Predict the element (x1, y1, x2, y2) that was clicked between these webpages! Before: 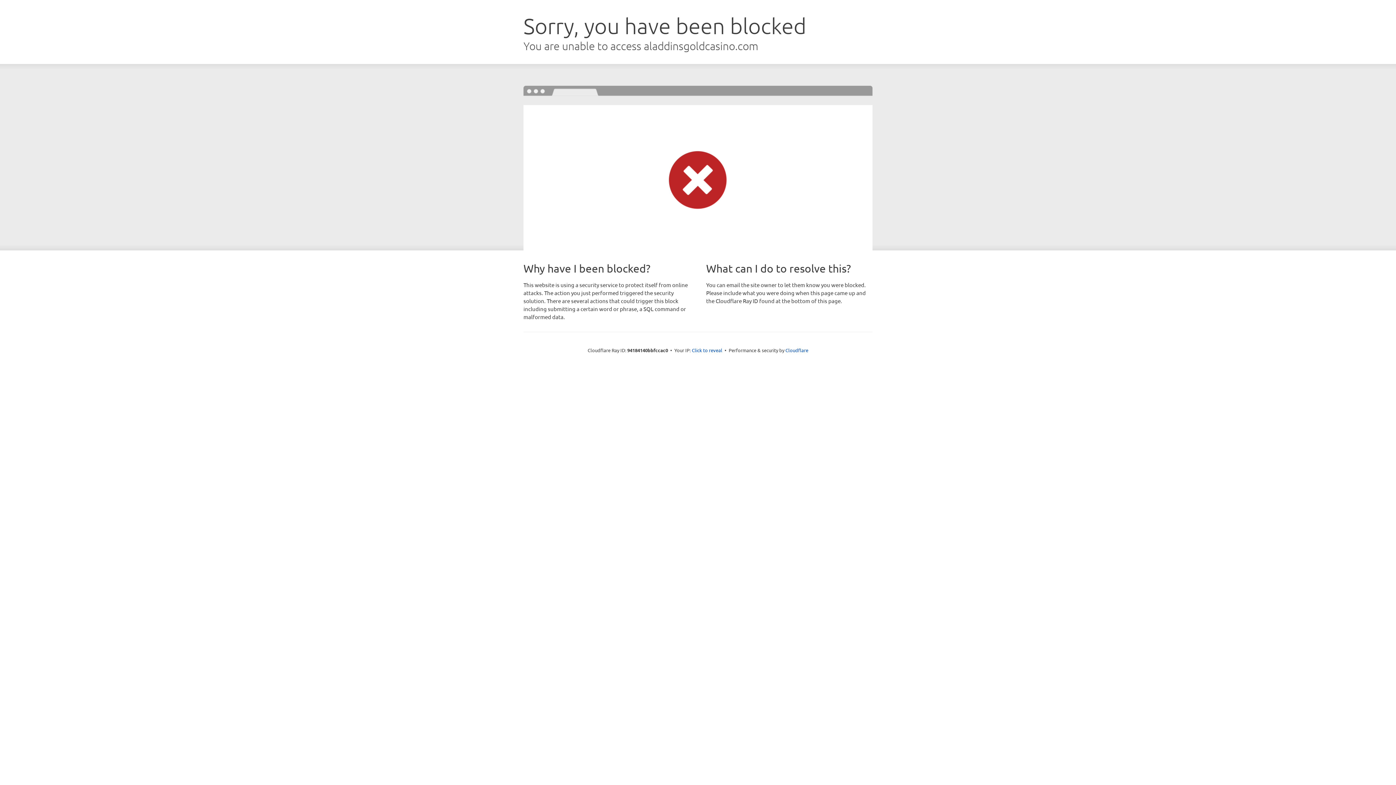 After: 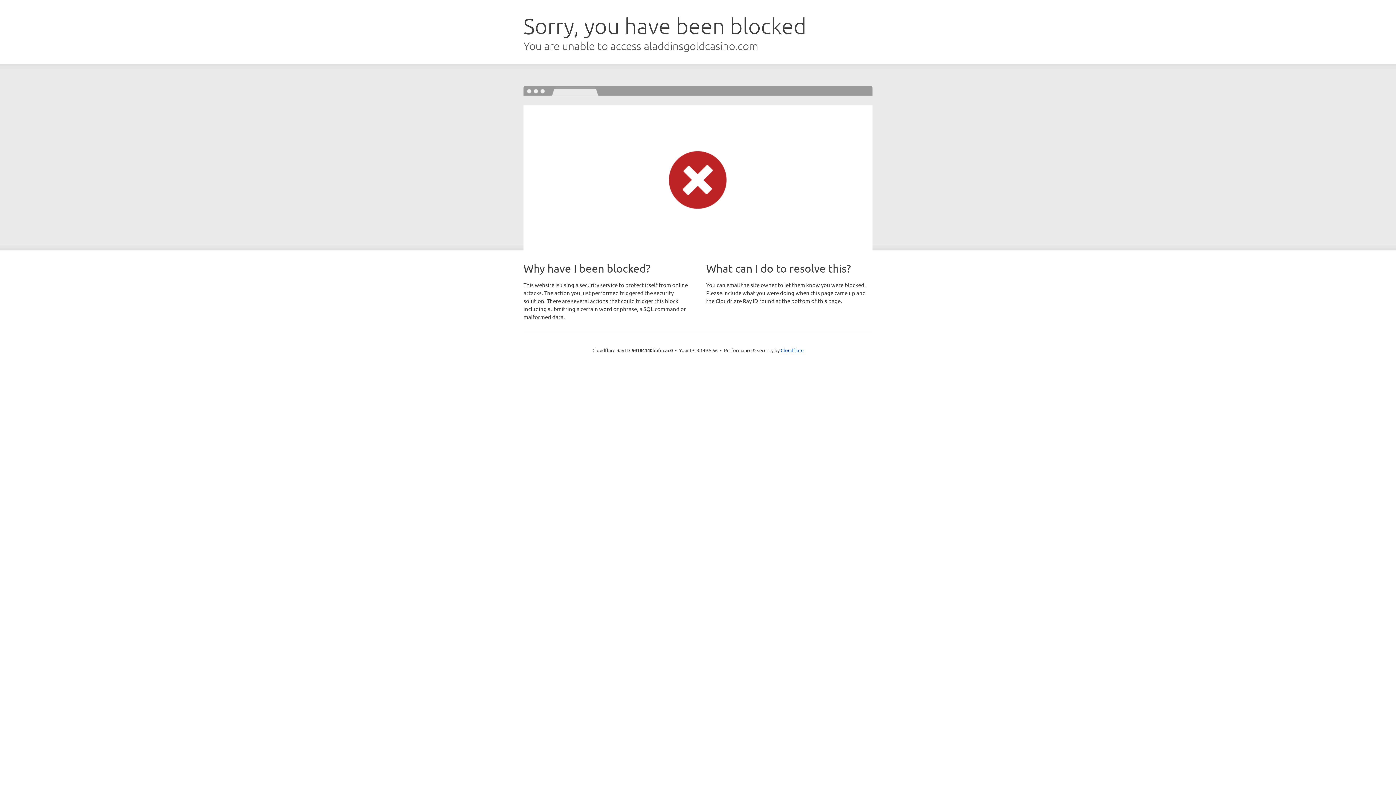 Action: bbox: (692, 346, 722, 353) label: Click to reveal